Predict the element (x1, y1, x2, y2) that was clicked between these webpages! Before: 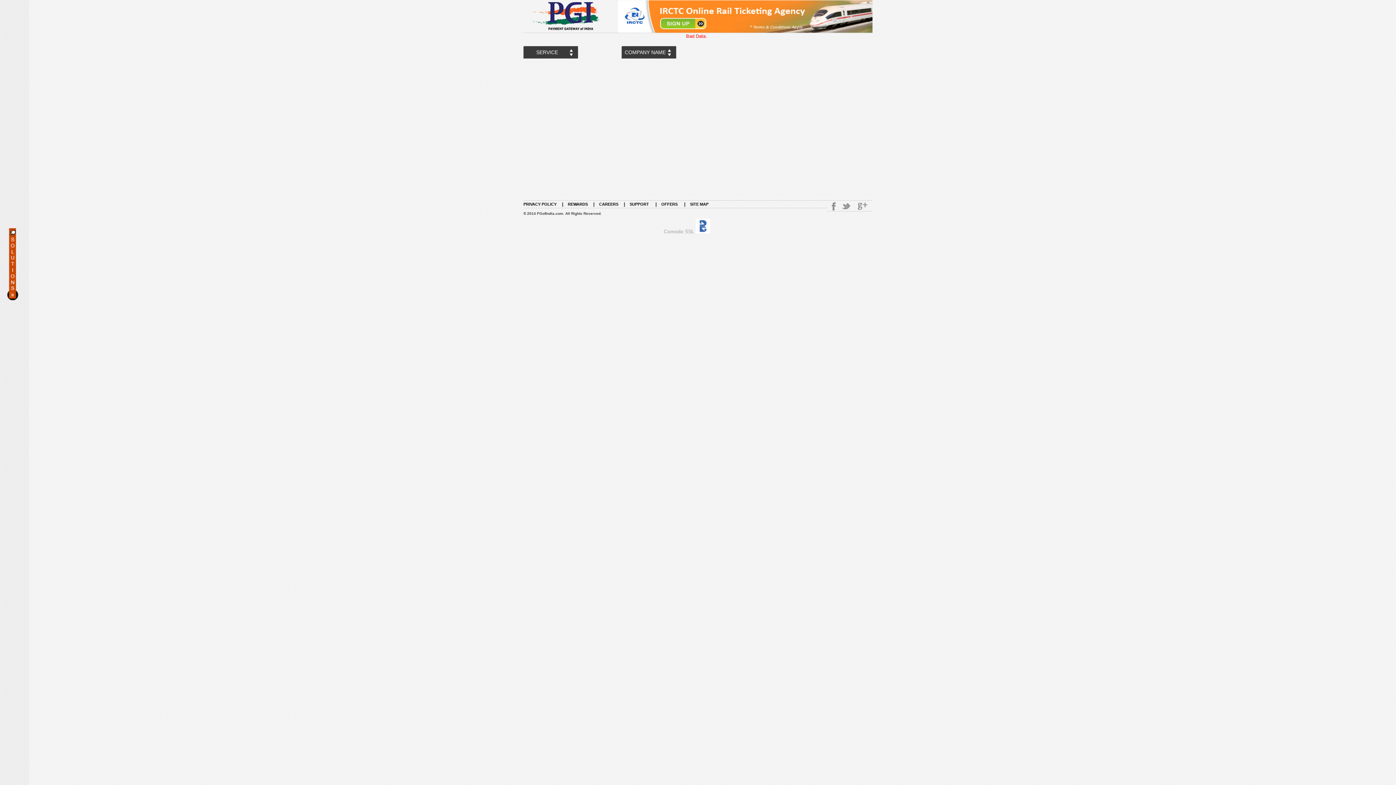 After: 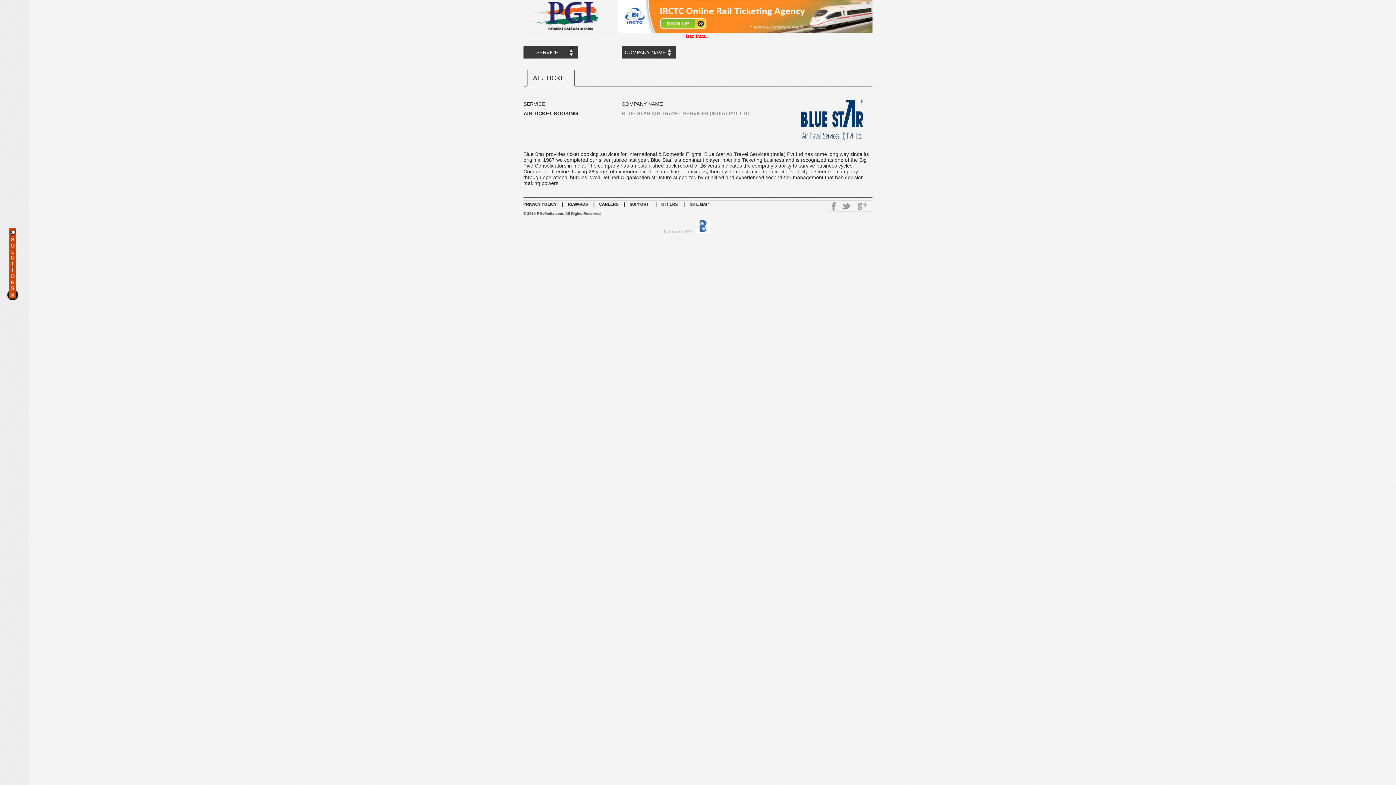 Action: bbox: (569, 47, 573, 53)